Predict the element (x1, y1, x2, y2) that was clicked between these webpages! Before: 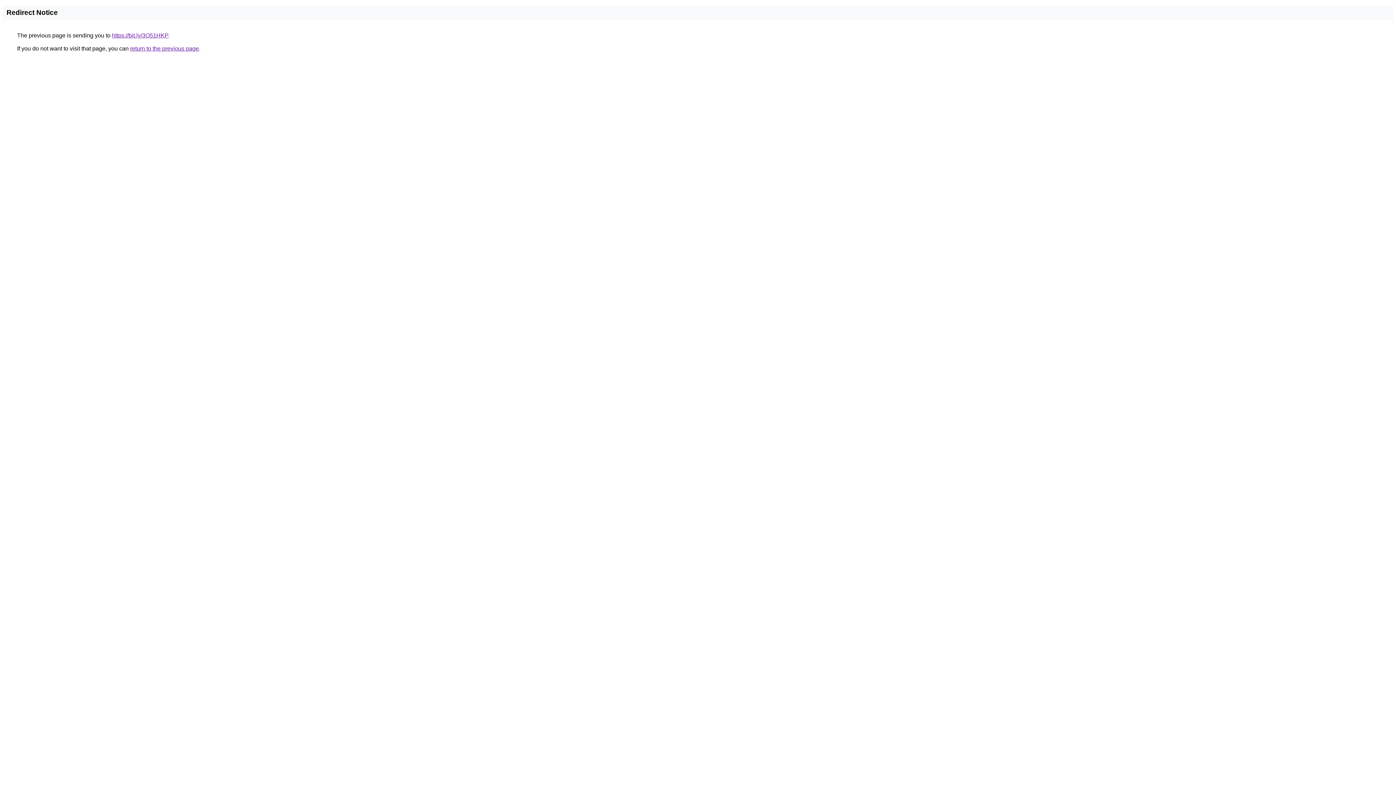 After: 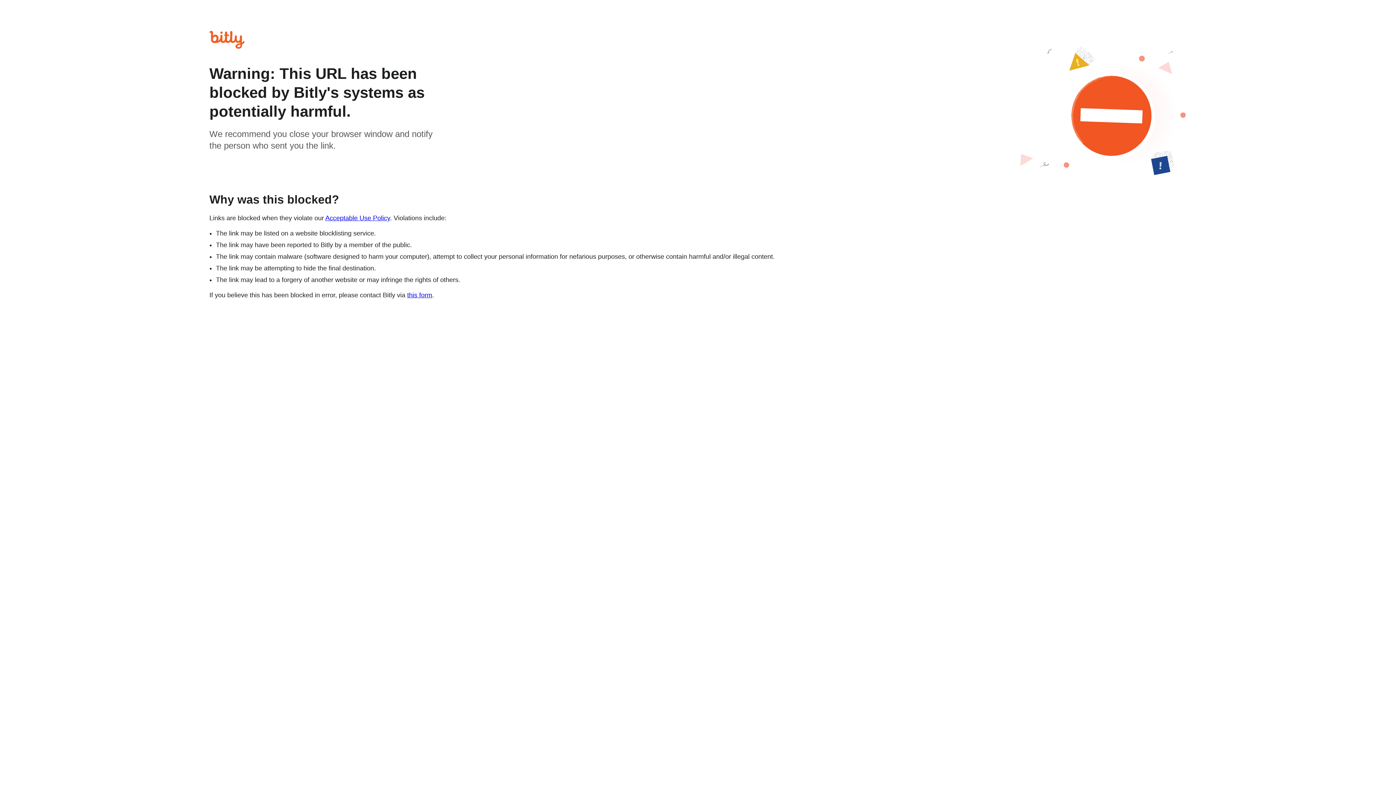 Action: bbox: (112, 32, 168, 38) label: https://bit.ly/3O51HKP